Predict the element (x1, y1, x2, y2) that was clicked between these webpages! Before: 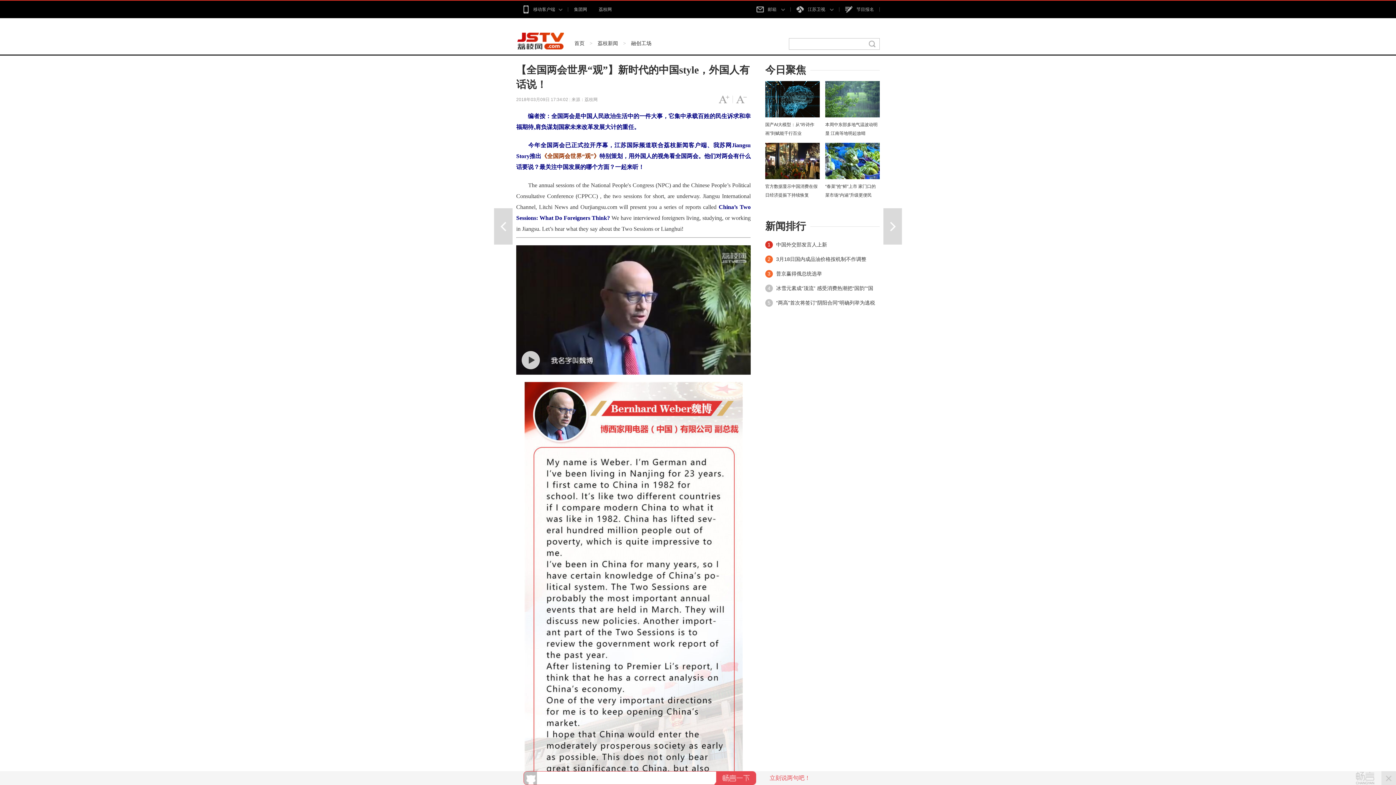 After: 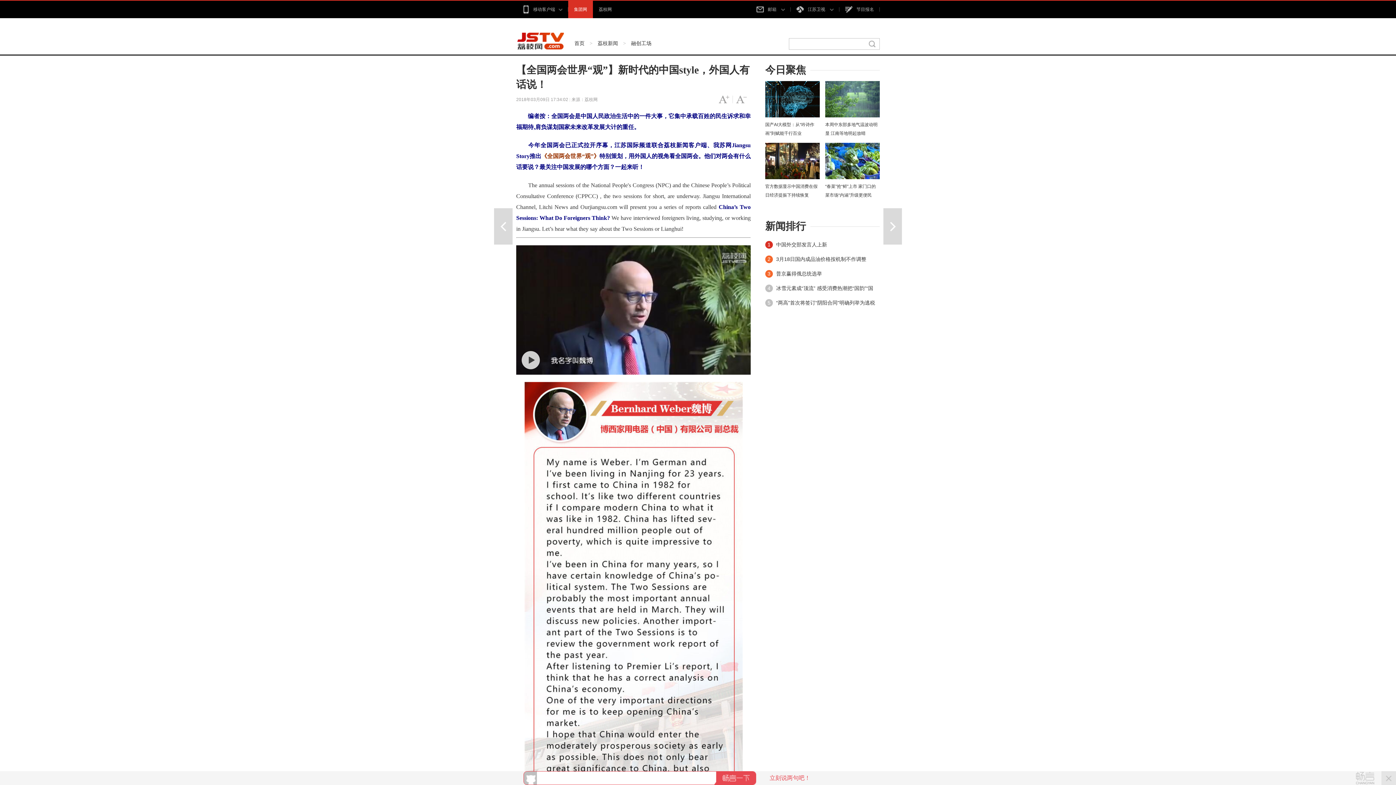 Action: bbox: (568, 0, 593, 18) label: 集团网